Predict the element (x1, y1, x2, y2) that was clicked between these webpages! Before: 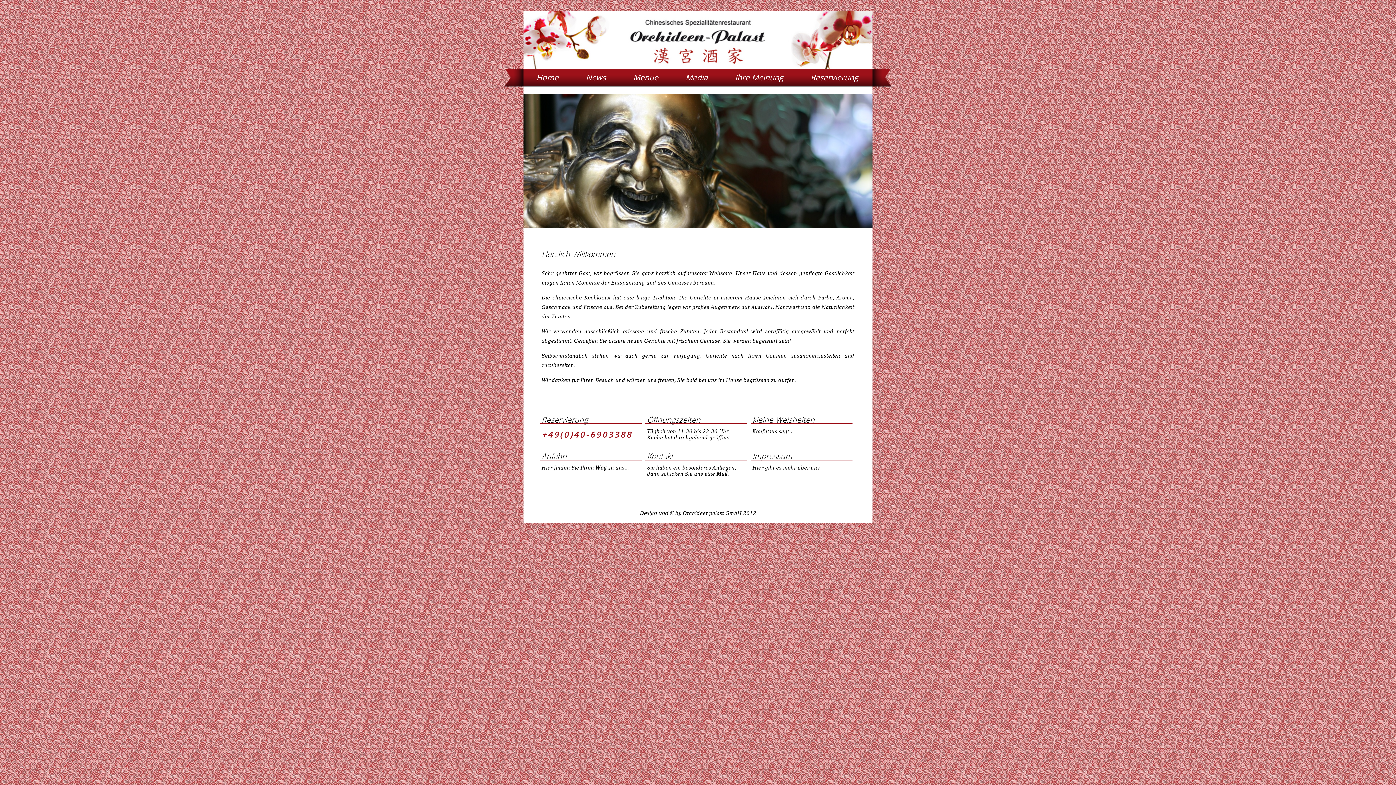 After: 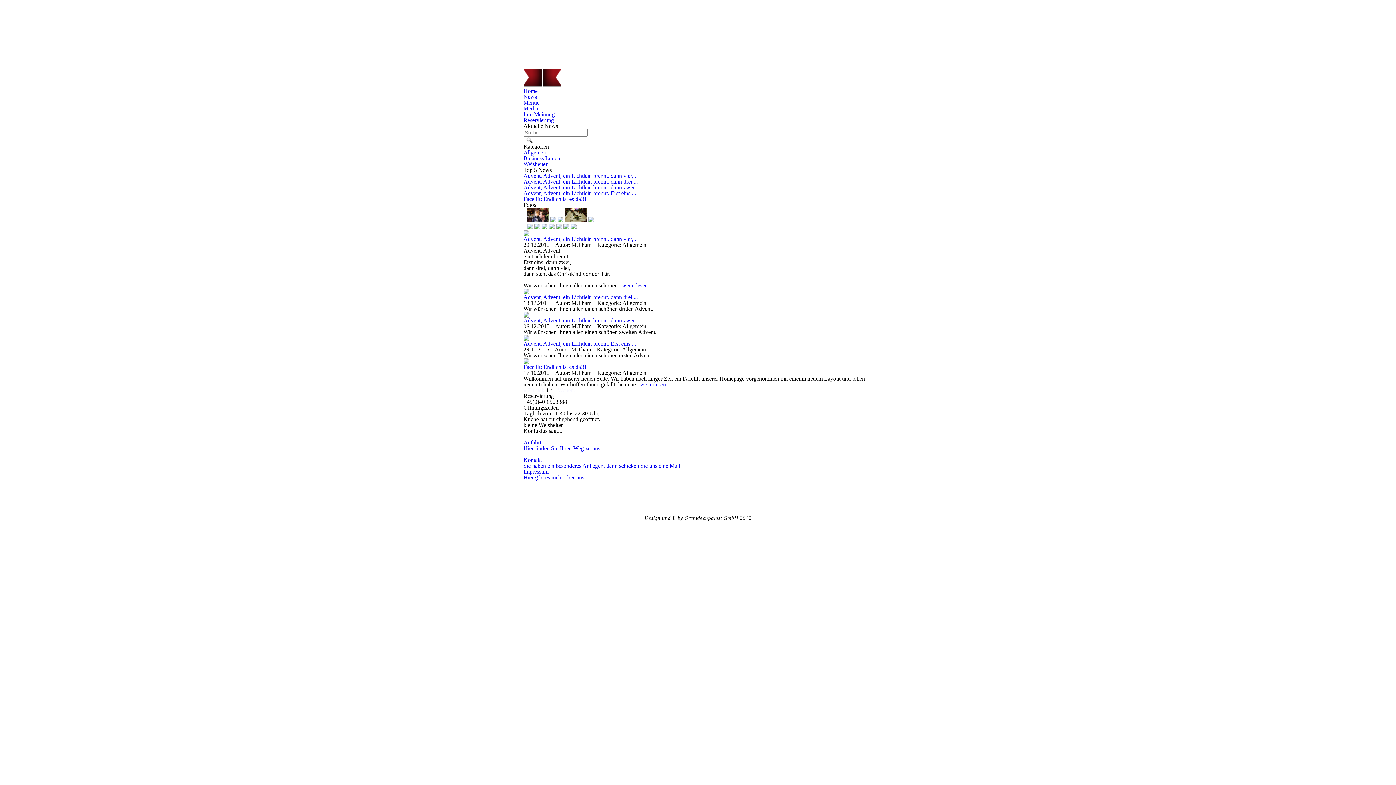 Action: bbox: (573, 72, 618, 82) label: News